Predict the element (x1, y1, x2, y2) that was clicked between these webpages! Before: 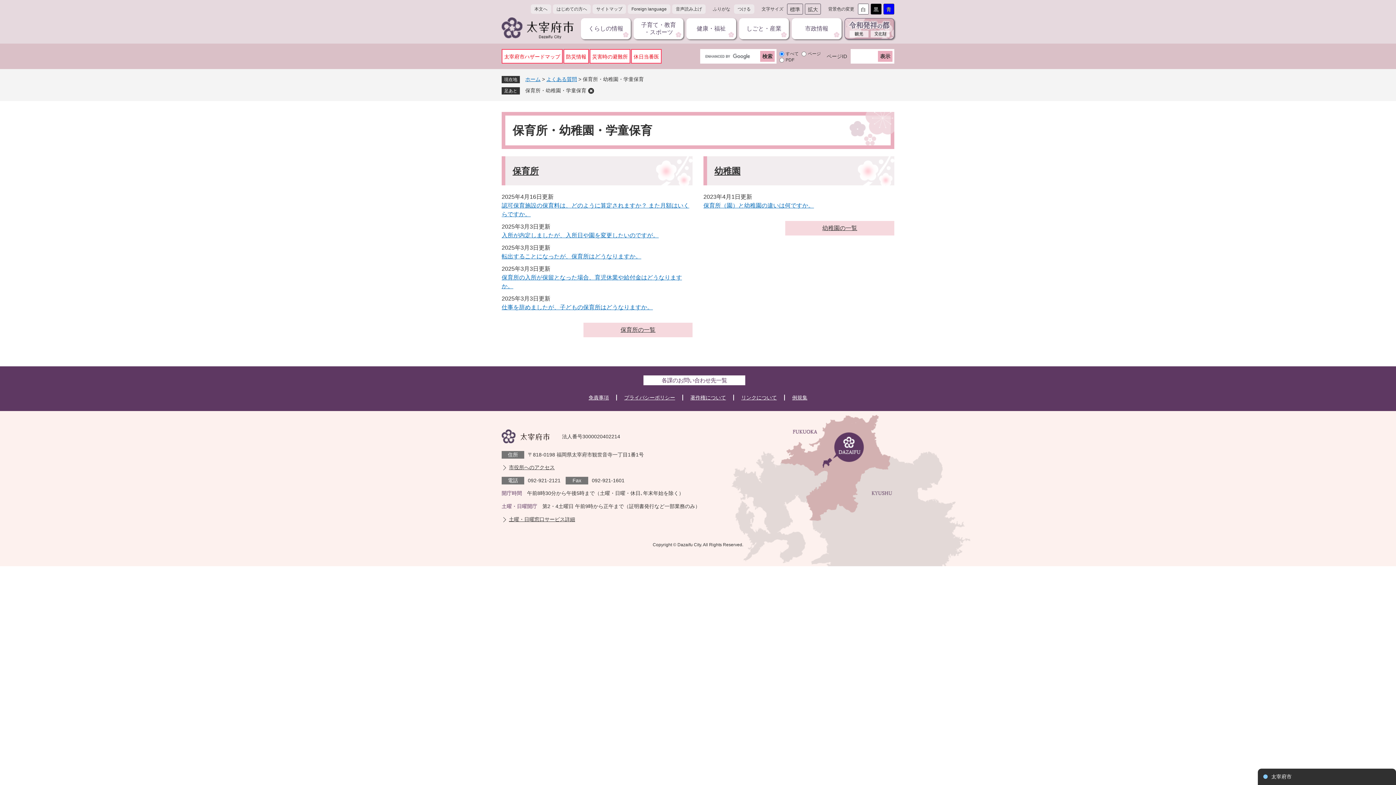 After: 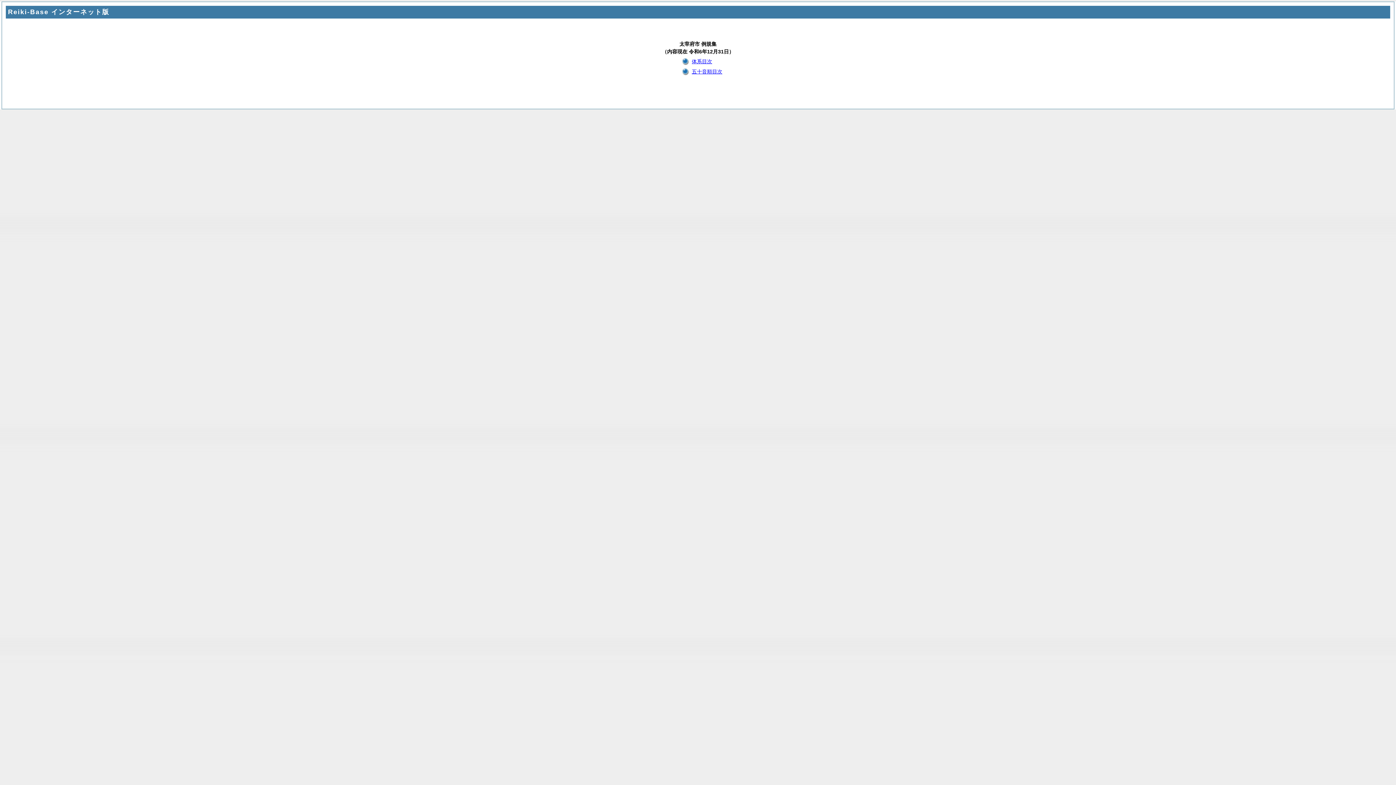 Action: bbox: (792, 394, 807, 400) label: 例規集